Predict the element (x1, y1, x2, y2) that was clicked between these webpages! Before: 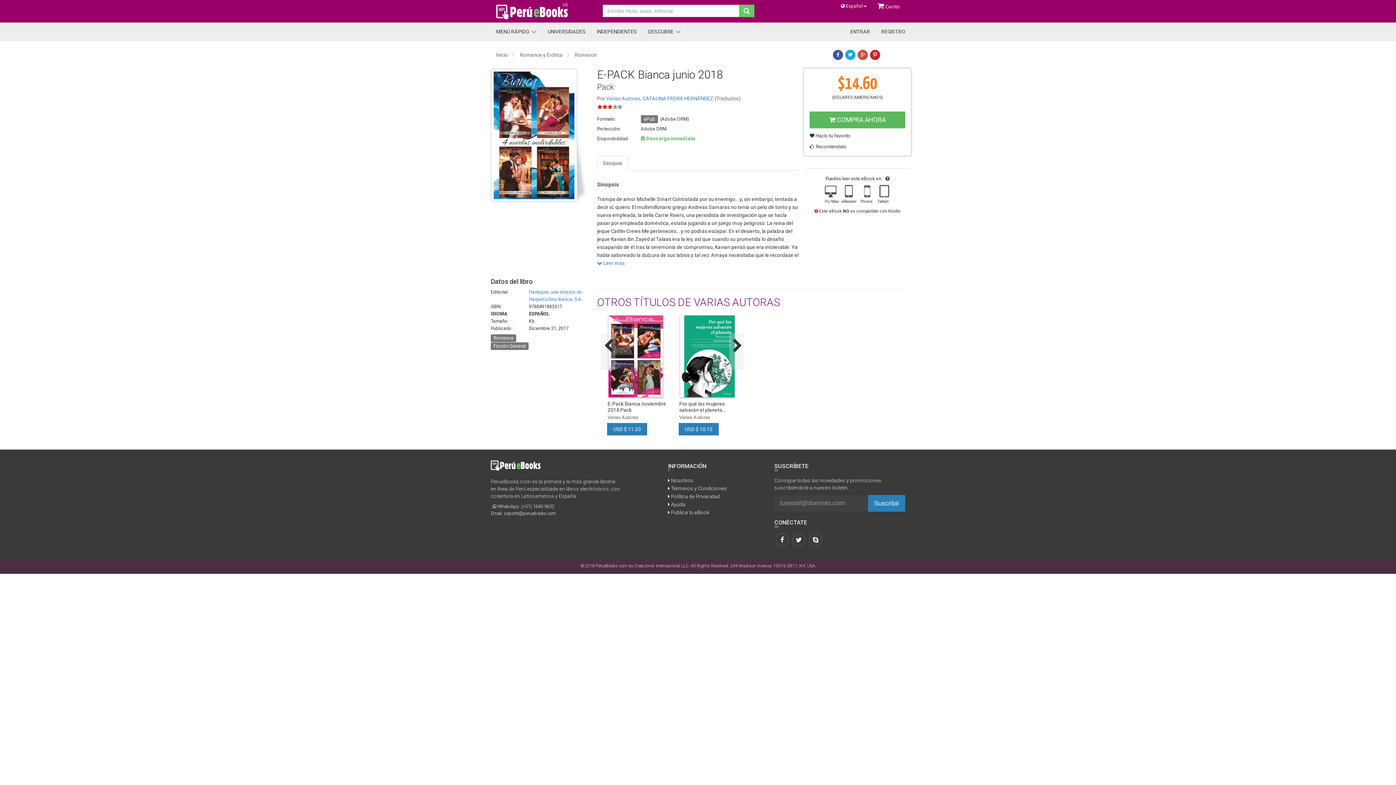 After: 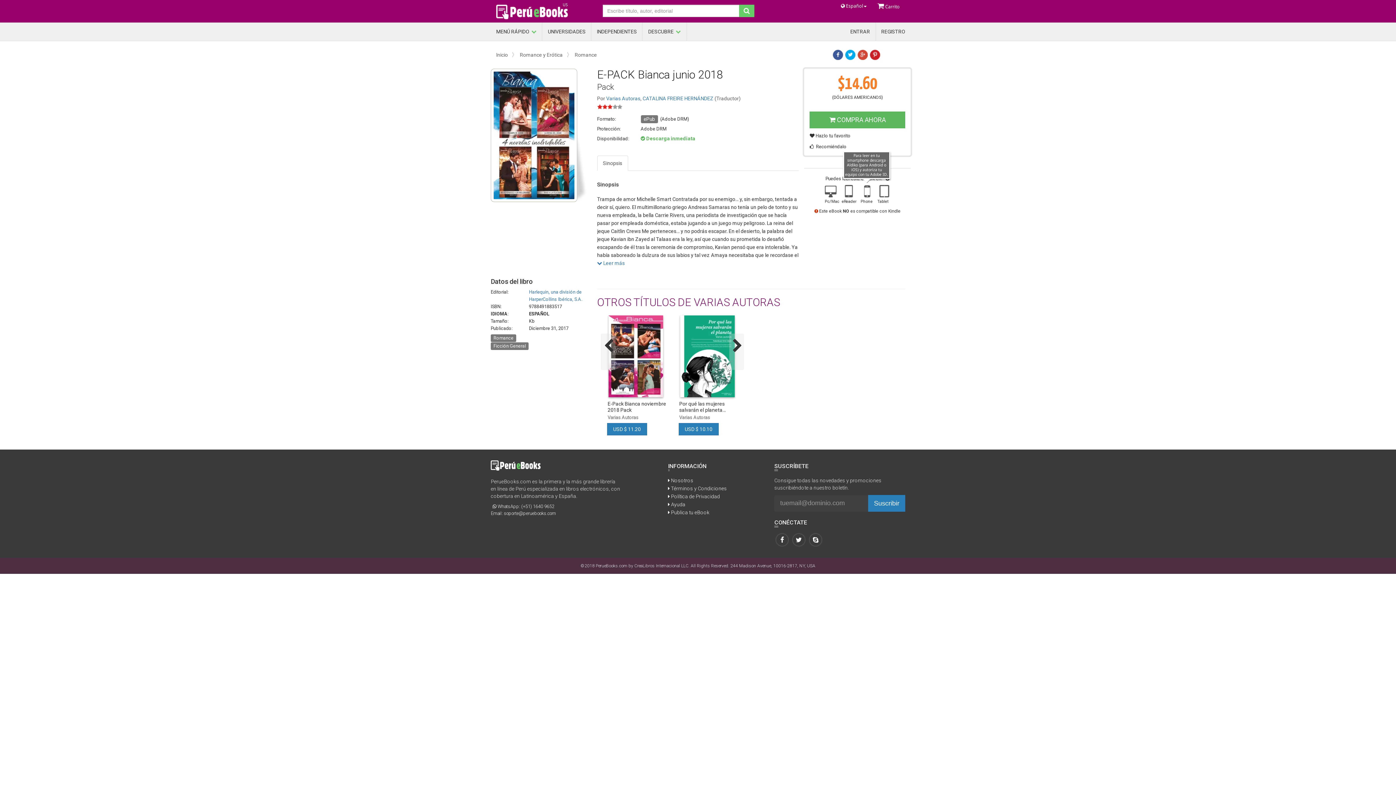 Action: bbox: (860, 185, 872, 197) label: Para leer en tu smartphone descarga Aldiko (para Android o iOS) y autoriza tu equipo con tu Adobe ID.
